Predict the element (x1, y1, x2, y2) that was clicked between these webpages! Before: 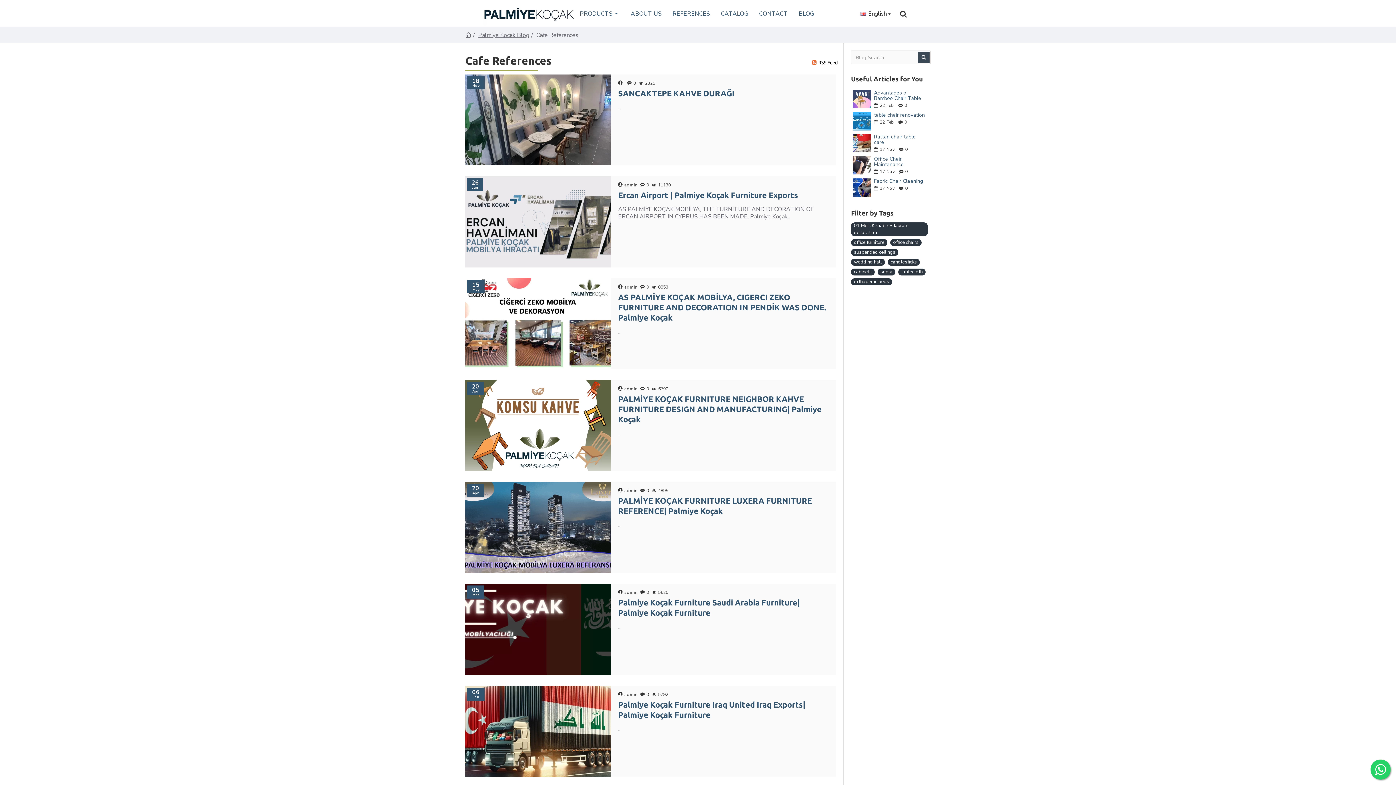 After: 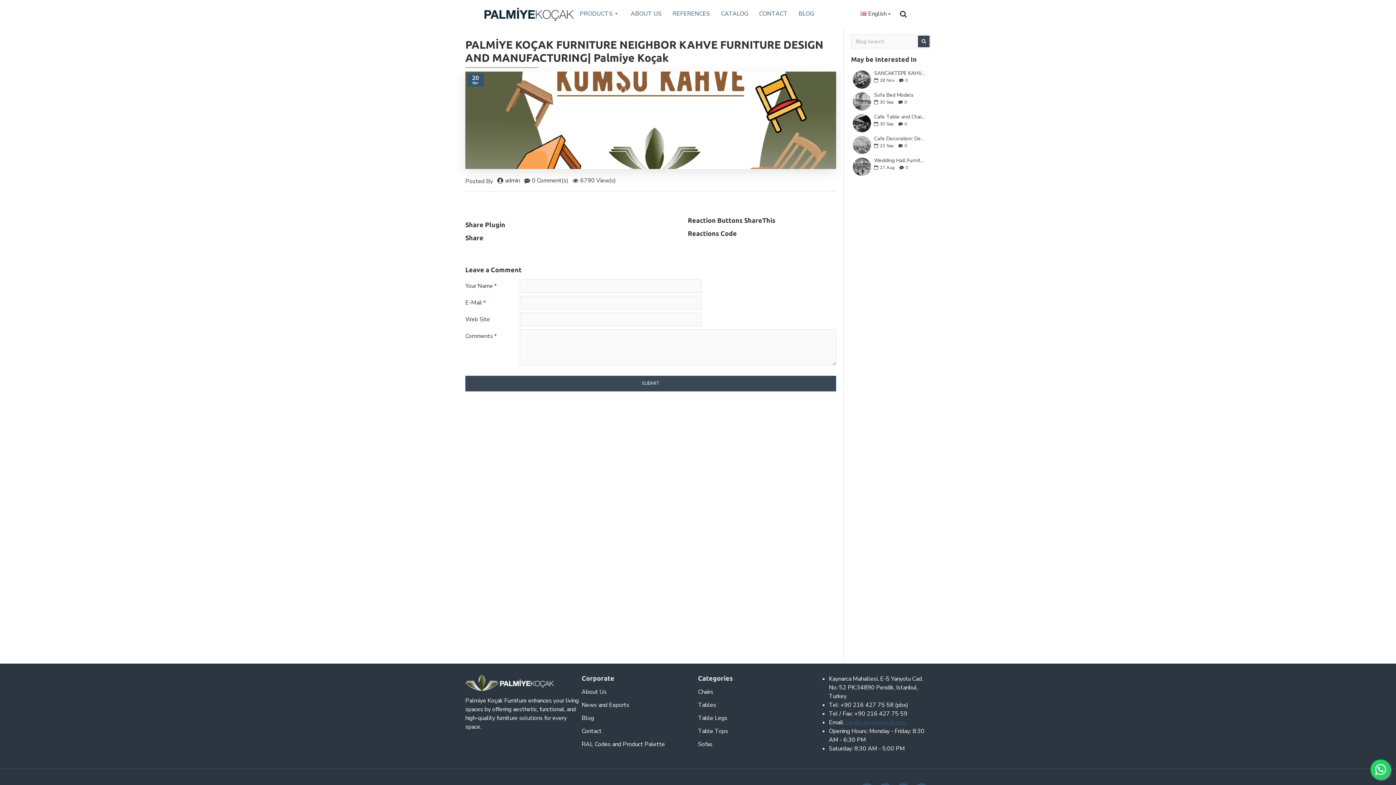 Action: bbox: (465, 380, 611, 471)